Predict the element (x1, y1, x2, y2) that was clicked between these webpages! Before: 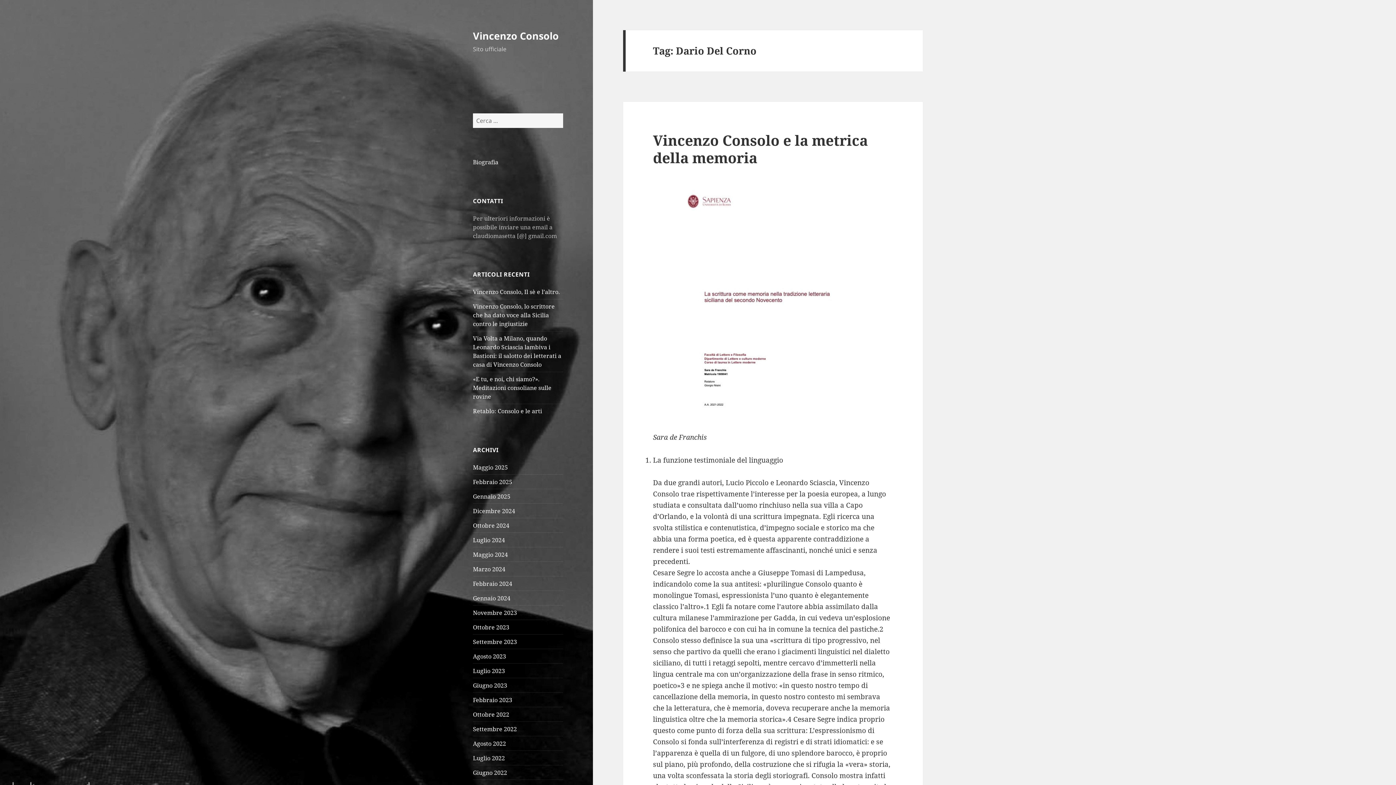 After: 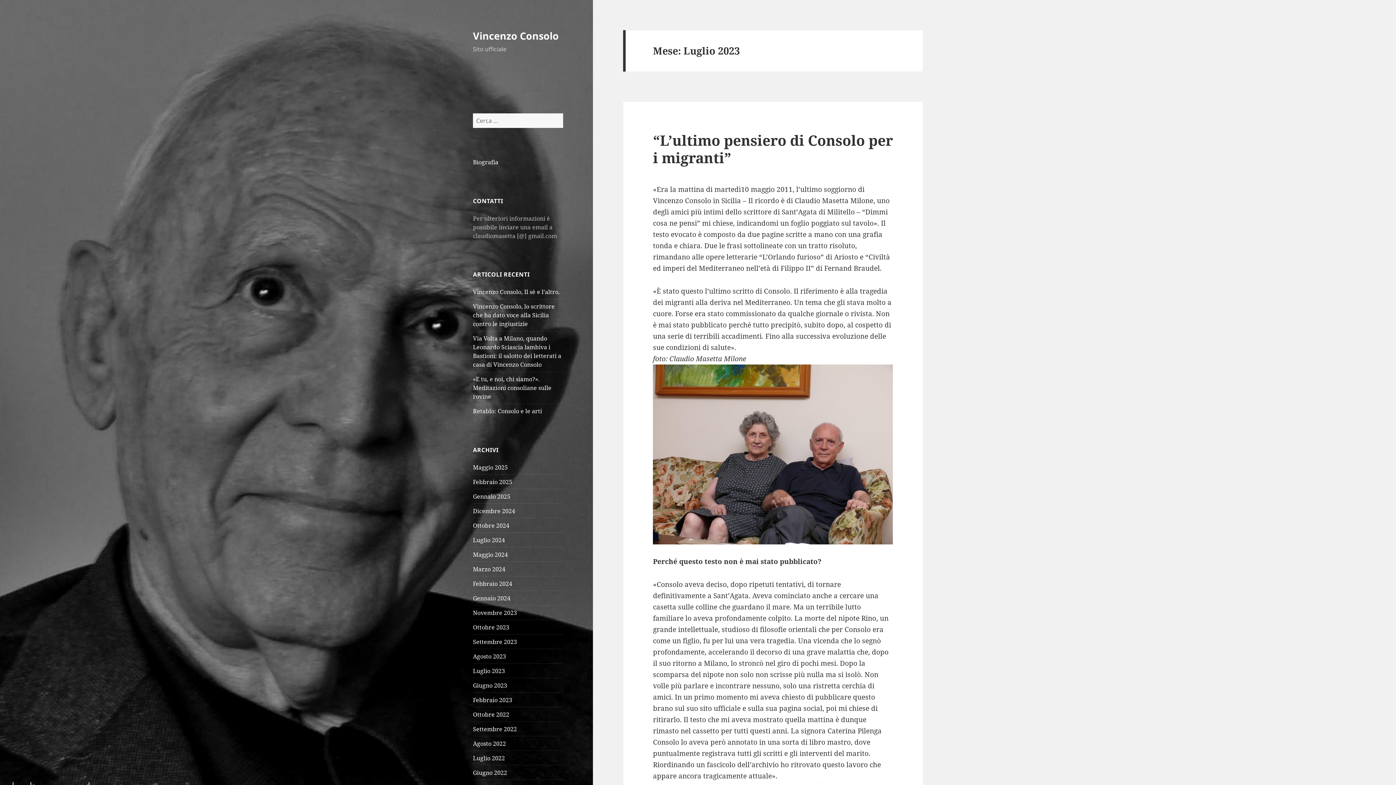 Action: label: Luglio 2023 bbox: (473, 667, 505, 675)